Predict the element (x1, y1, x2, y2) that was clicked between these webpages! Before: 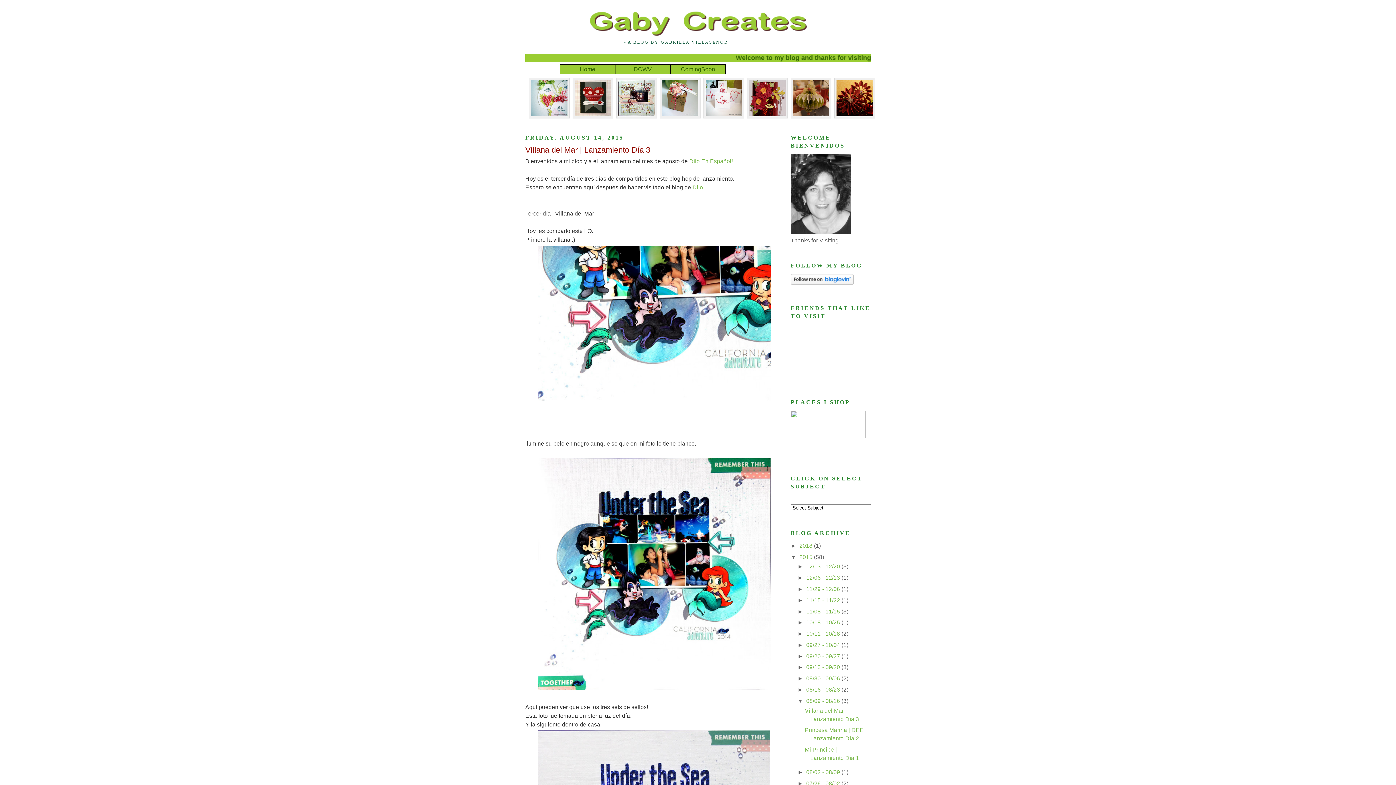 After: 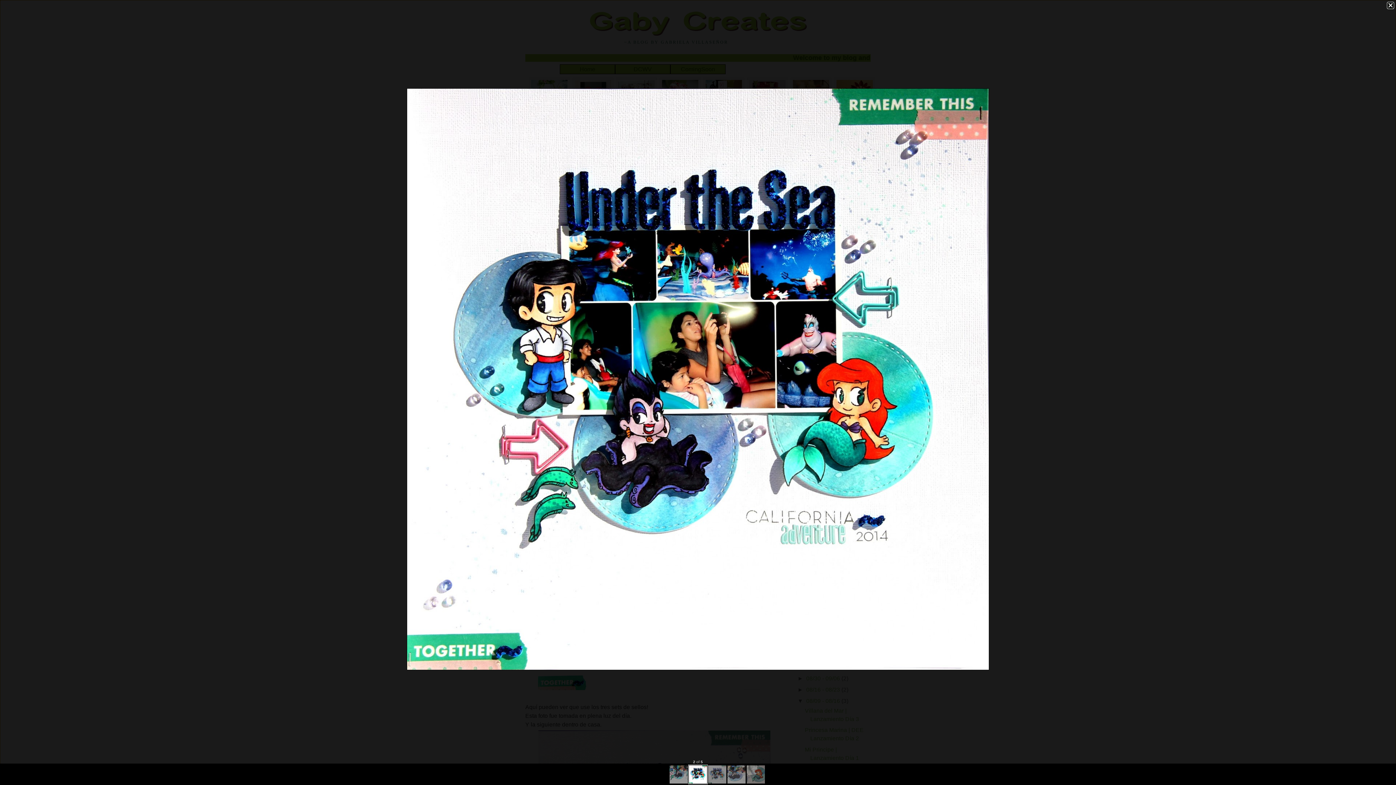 Action: bbox: (536, 686, 772, 693)